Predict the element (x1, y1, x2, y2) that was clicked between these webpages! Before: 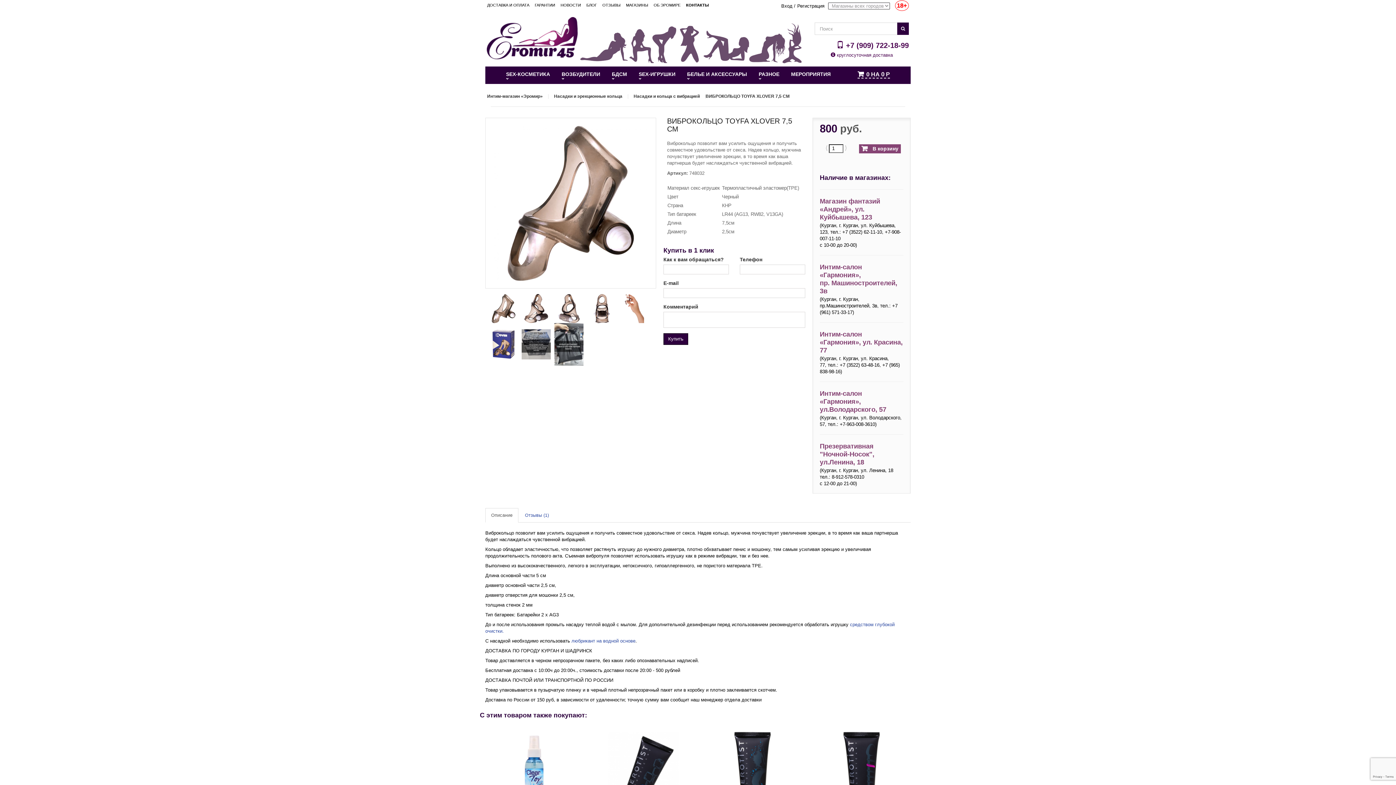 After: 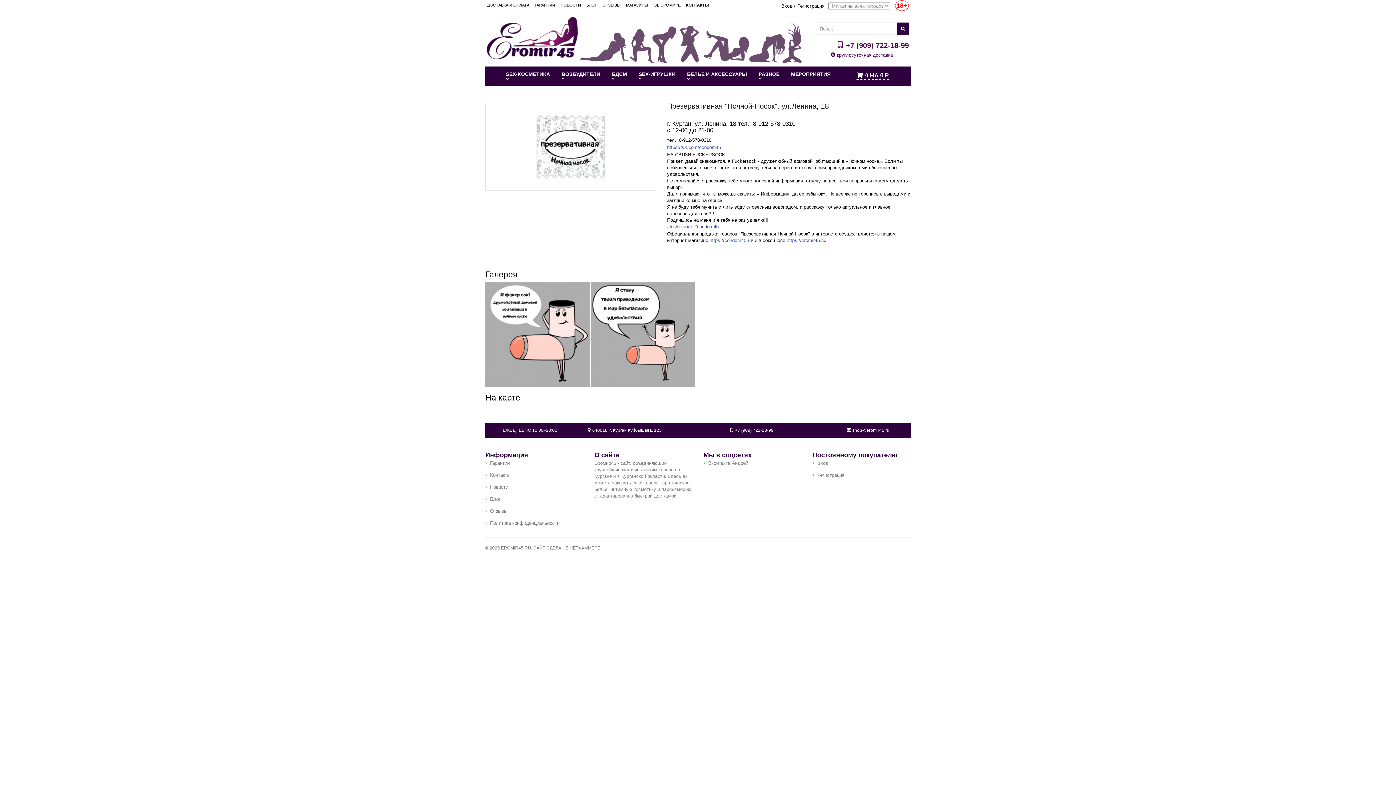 Action: label: Презервативная "Ночной-Носок", ул.Ленина, 18 bbox: (819, 442, 874, 466)